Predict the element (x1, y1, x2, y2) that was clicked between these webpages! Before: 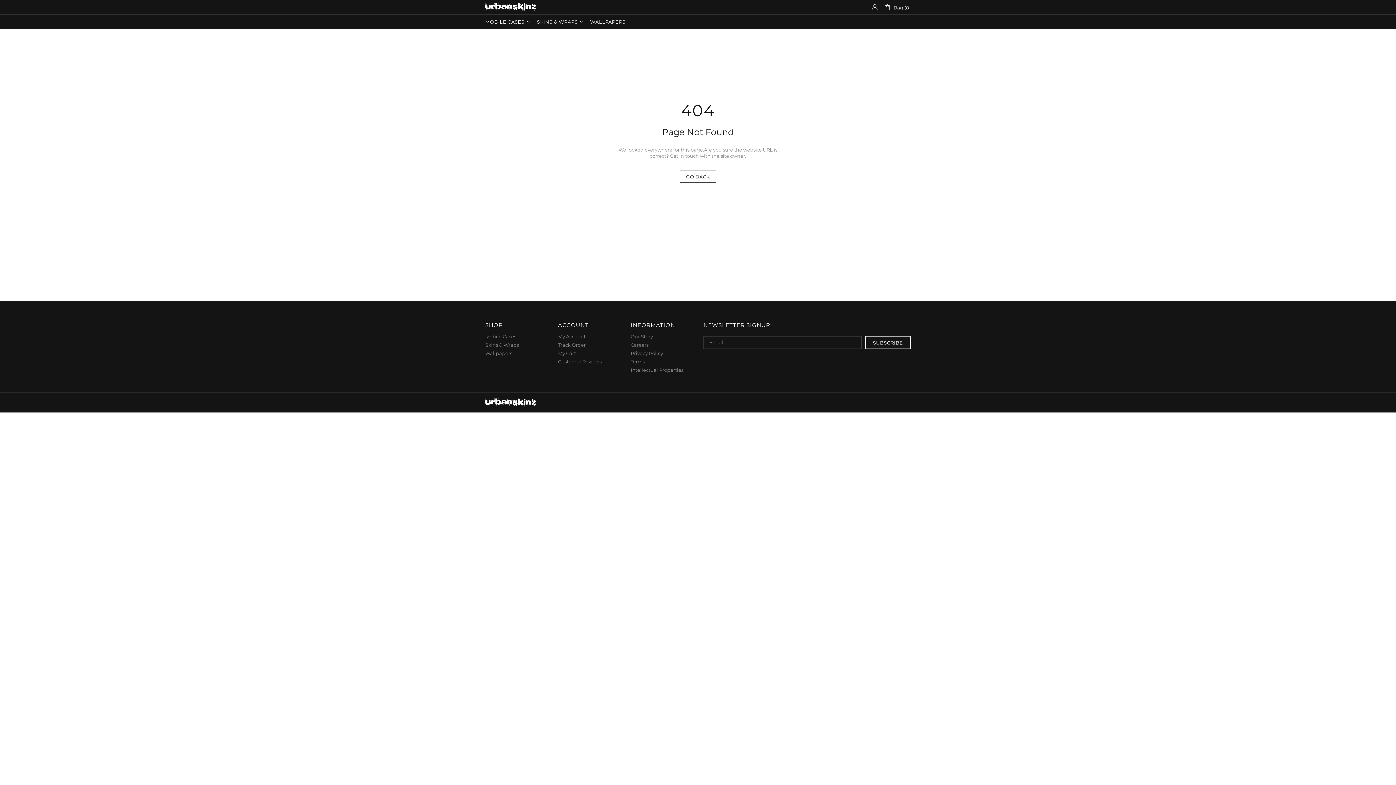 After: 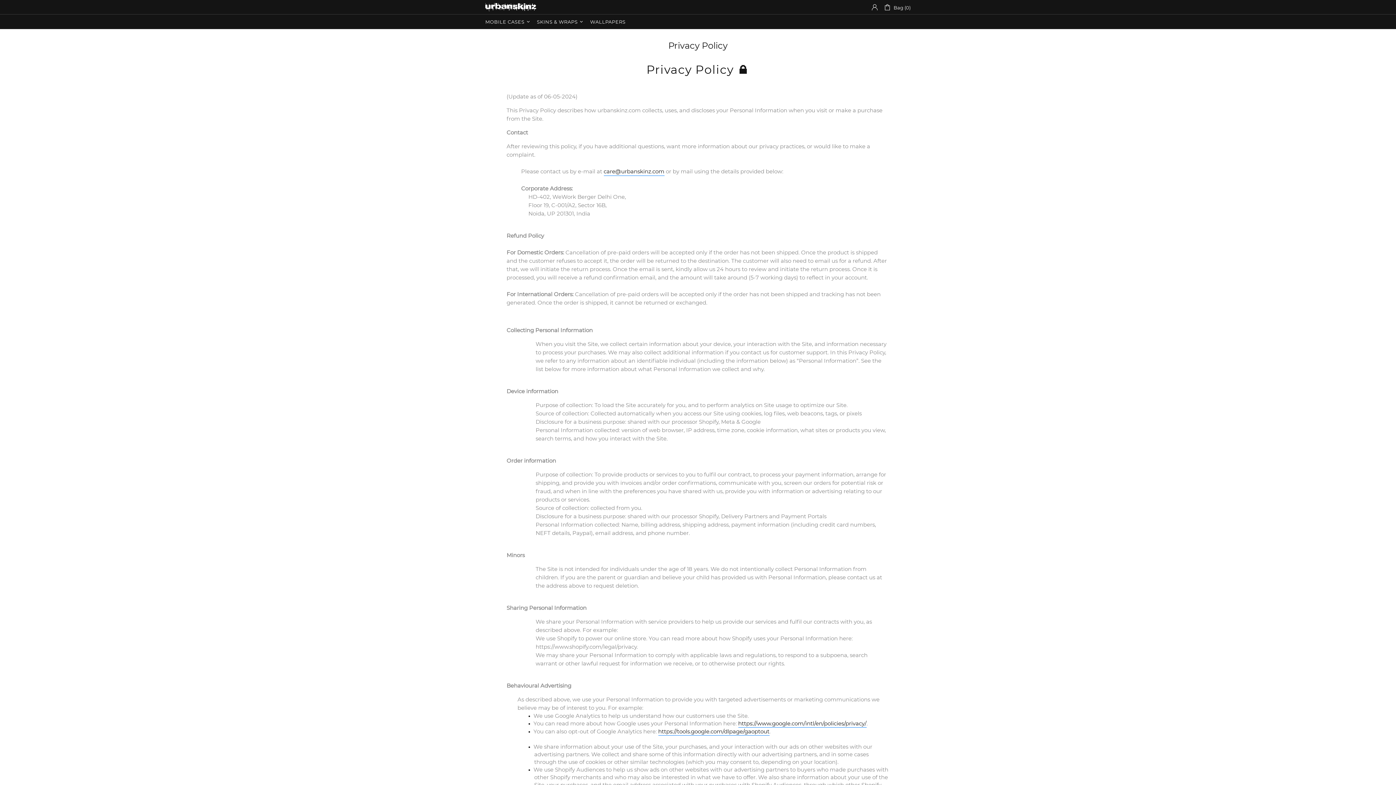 Action: label: Privacy Policy bbox: (630, 350, 663, 356)